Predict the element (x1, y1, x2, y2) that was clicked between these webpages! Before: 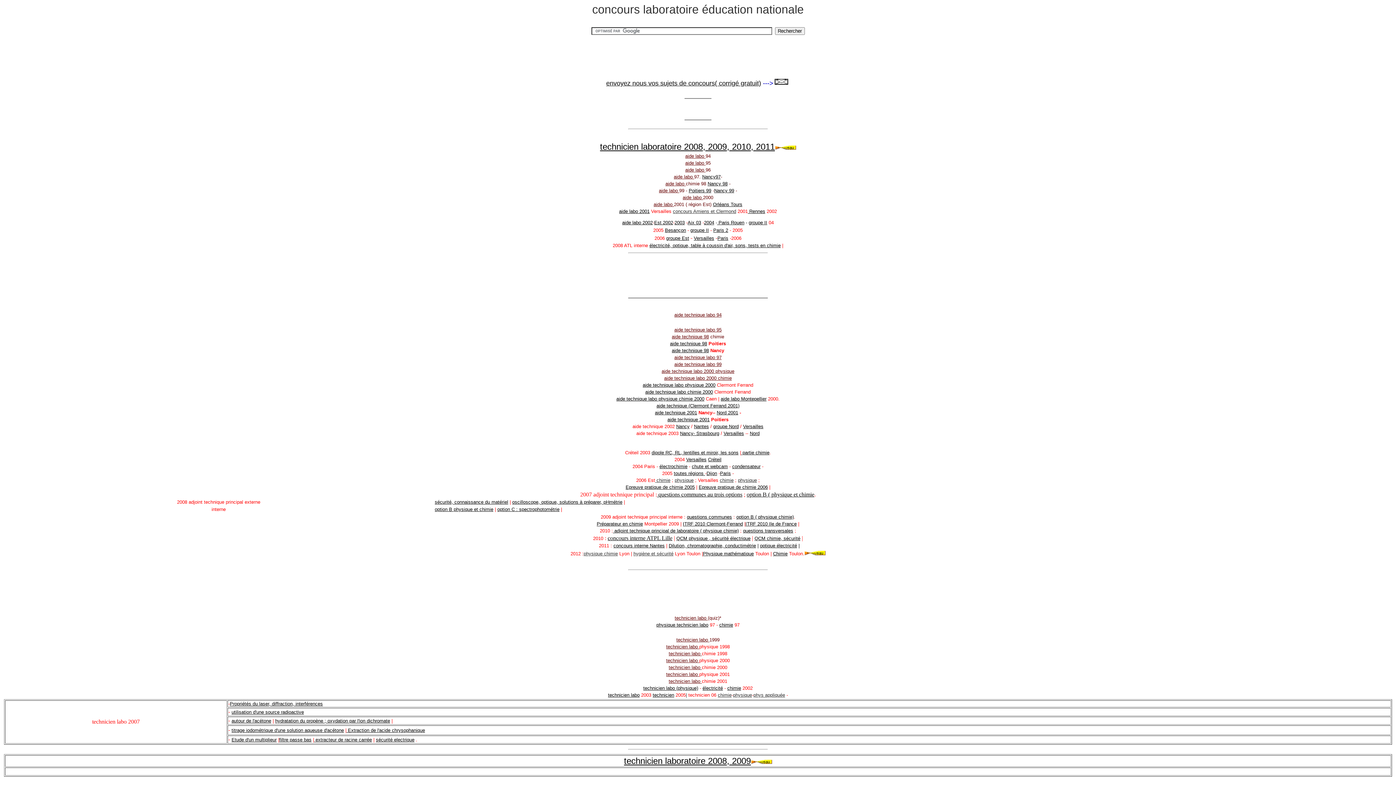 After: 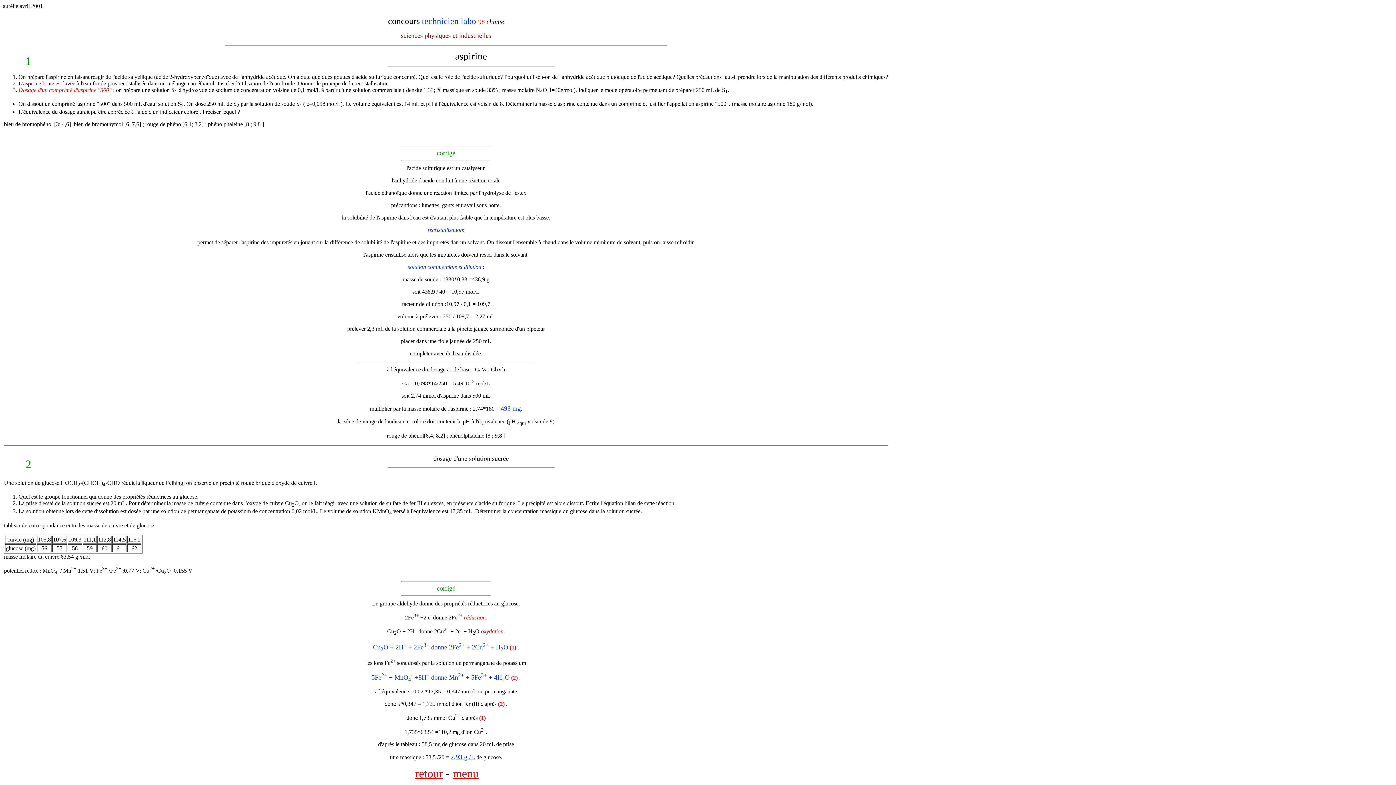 Action: label: technicien labo bbox: (668, 651, 700, 656)